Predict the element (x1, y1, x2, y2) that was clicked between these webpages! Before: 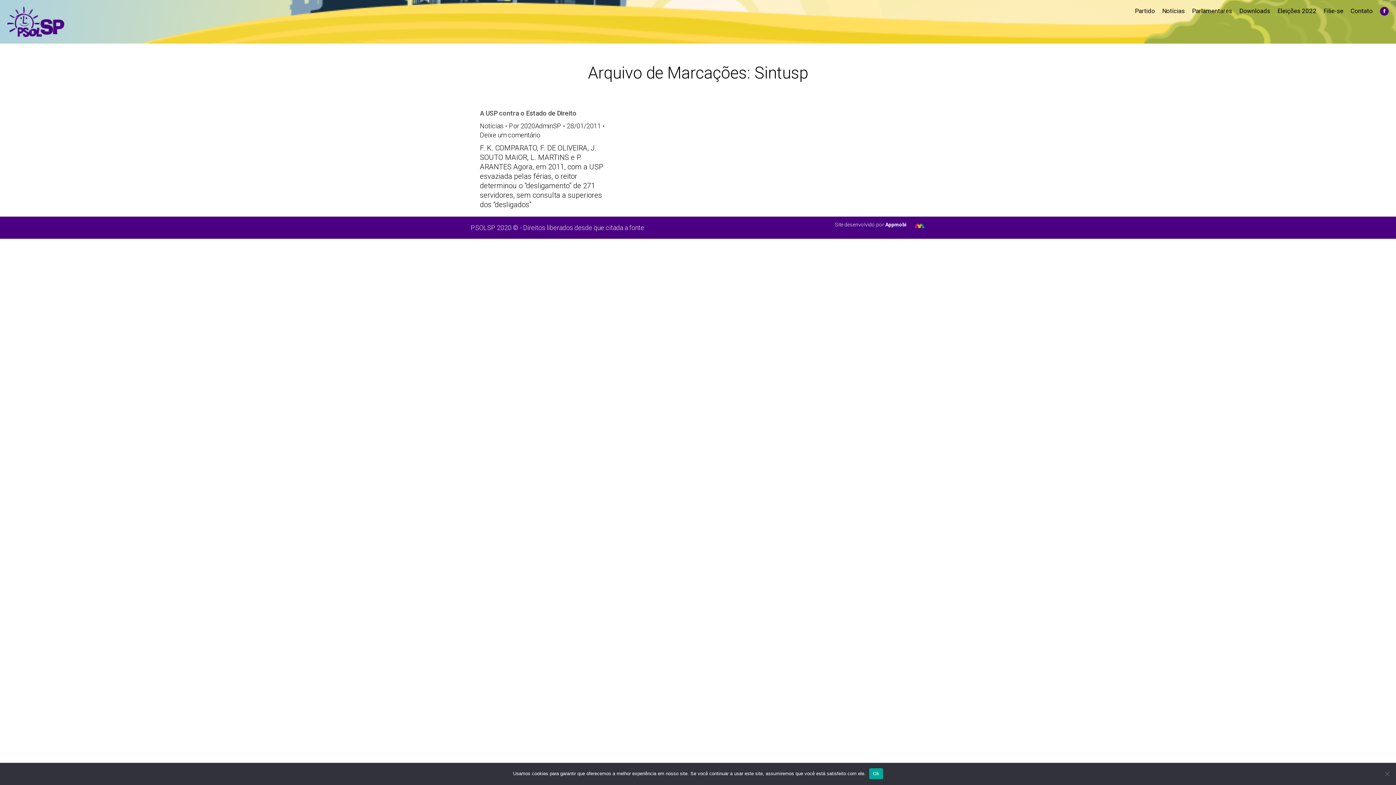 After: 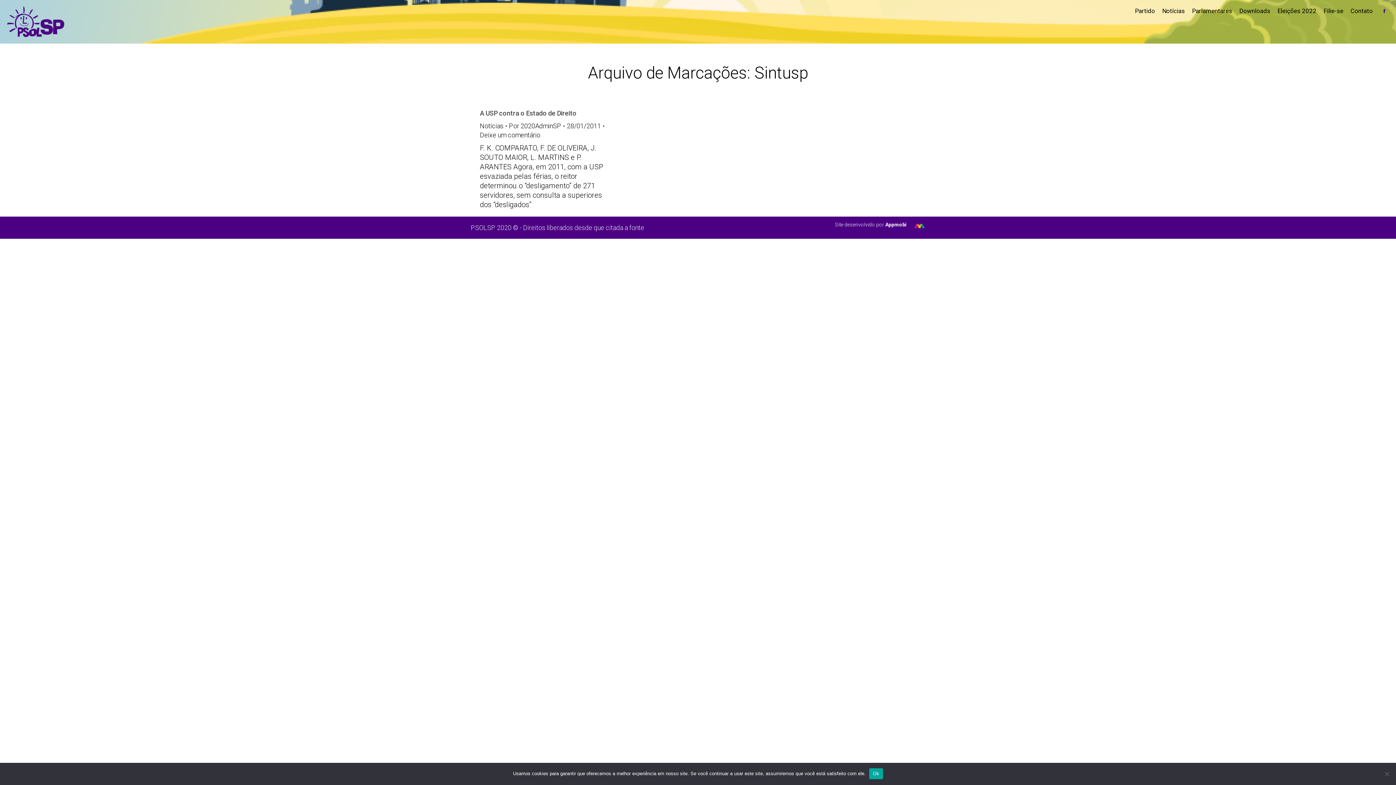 Action: label: Facebook page opens in new window bbox: (1380, 6, 1389, 15)